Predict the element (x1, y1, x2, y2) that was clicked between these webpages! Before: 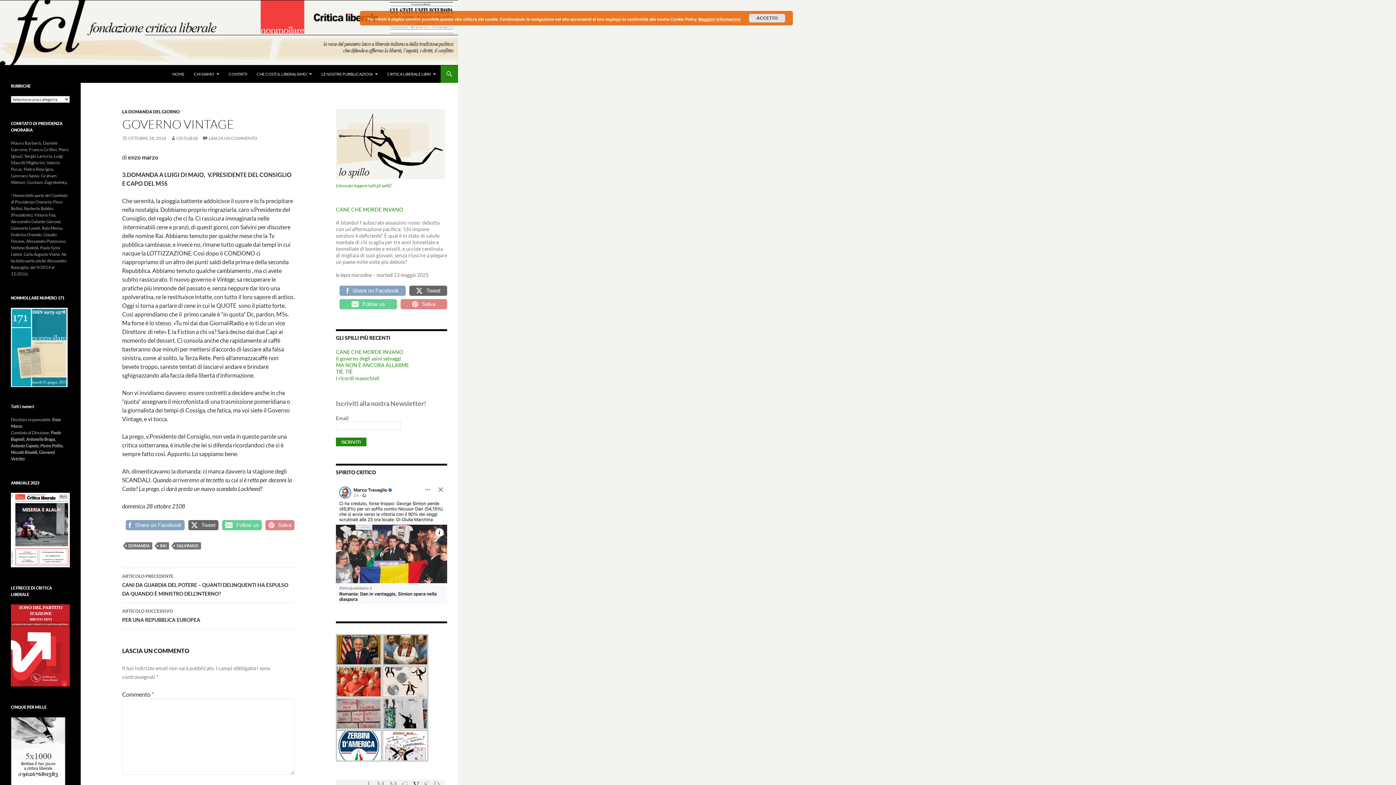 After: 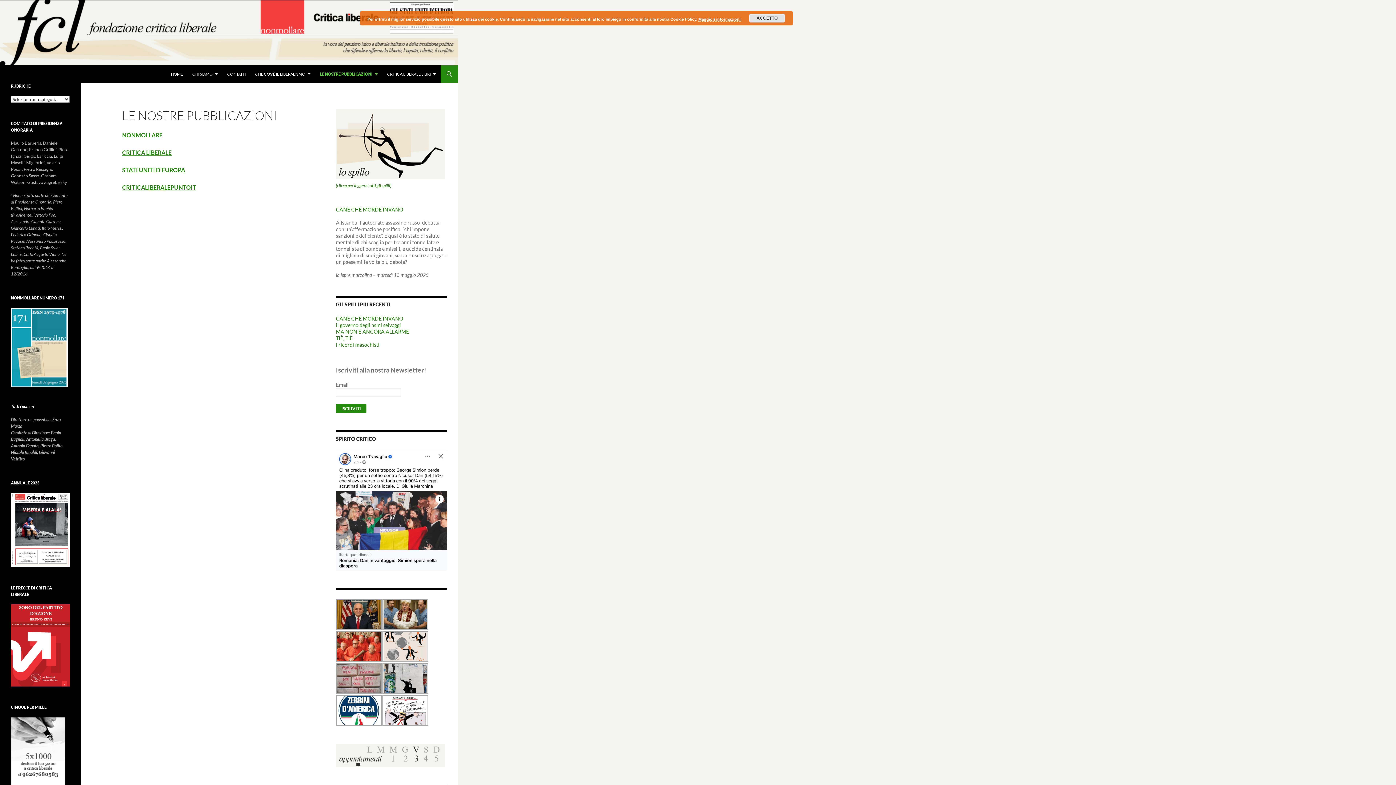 Action: label: LE NOSTRE PUBBLICAZIONI bbox: (317, 65, 382, 82)